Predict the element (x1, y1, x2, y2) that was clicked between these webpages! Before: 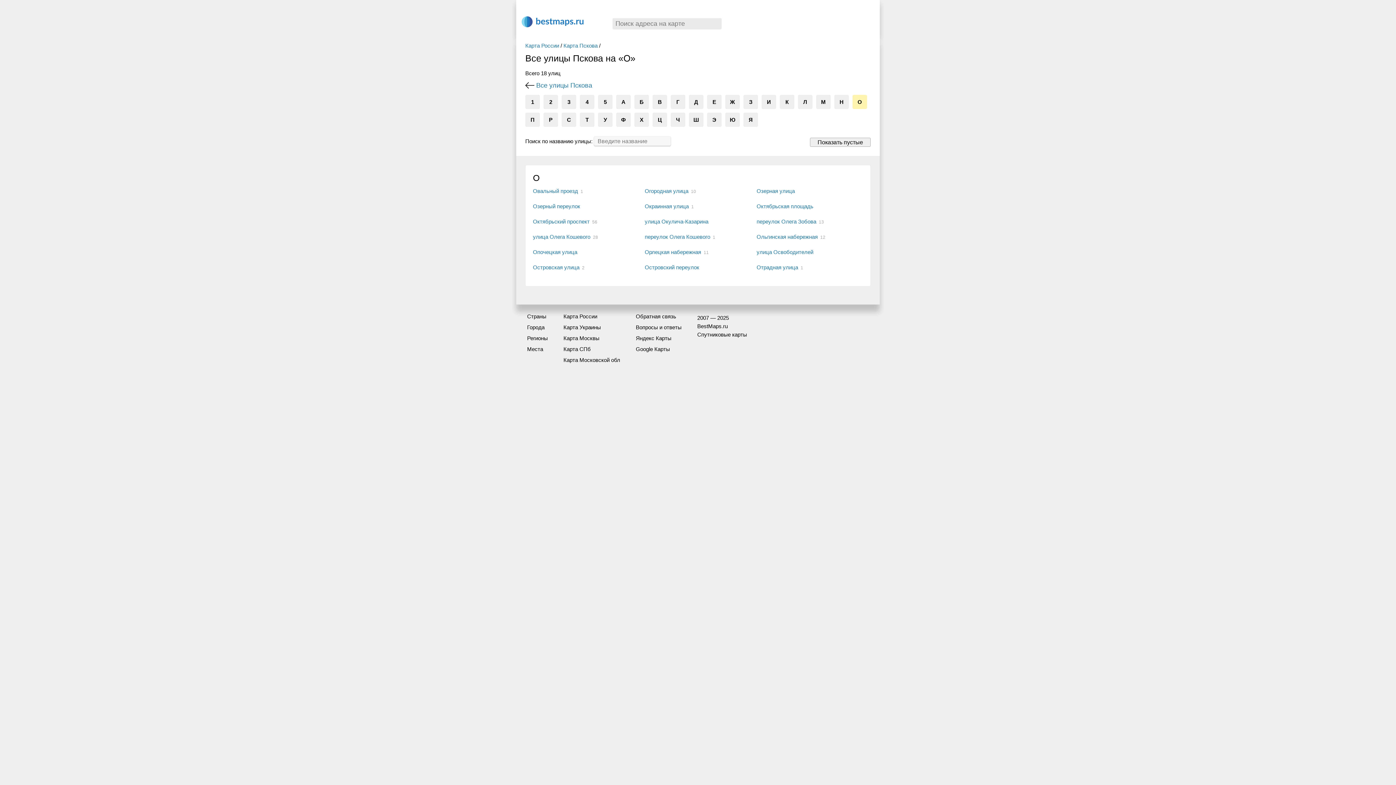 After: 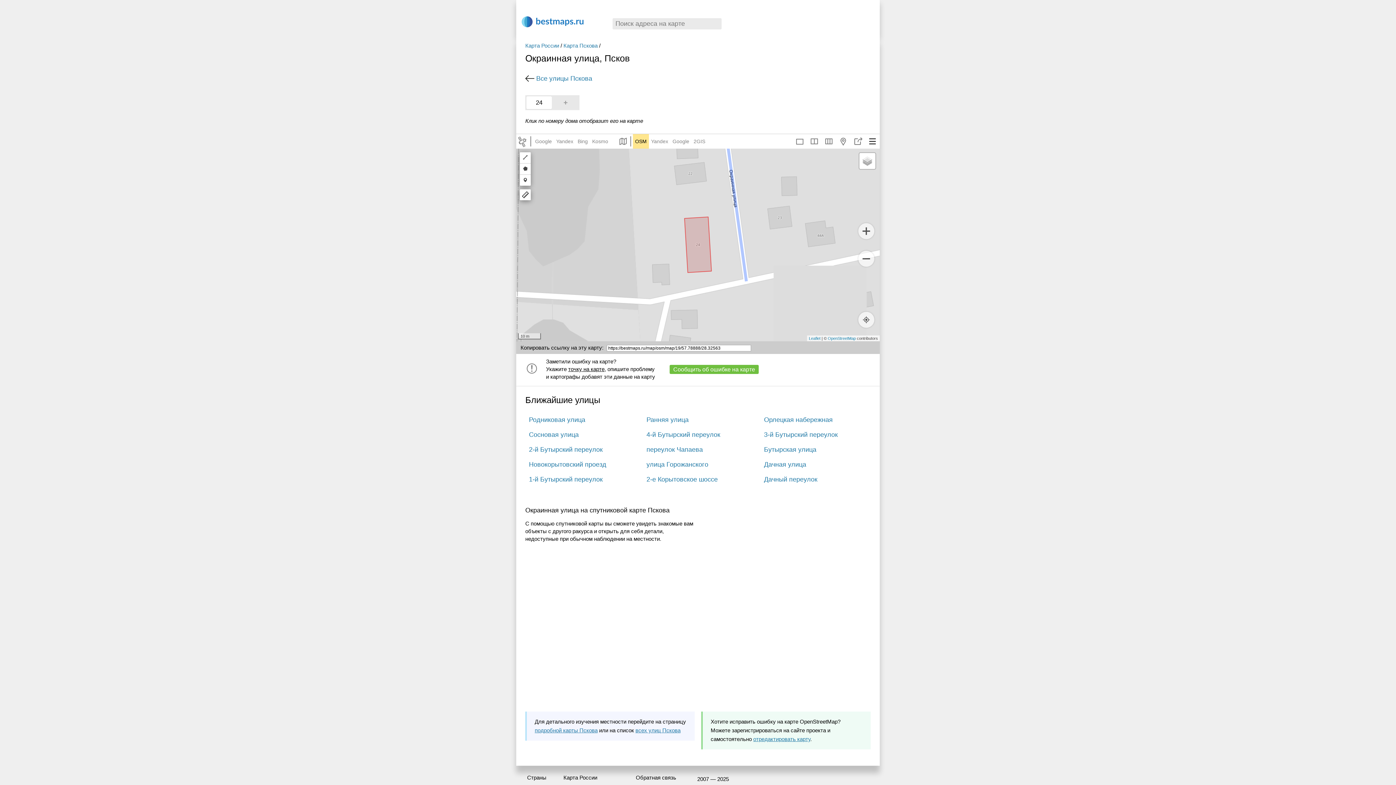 Action: bbox: (644, 203, 688, 209) label: Окраинная улица